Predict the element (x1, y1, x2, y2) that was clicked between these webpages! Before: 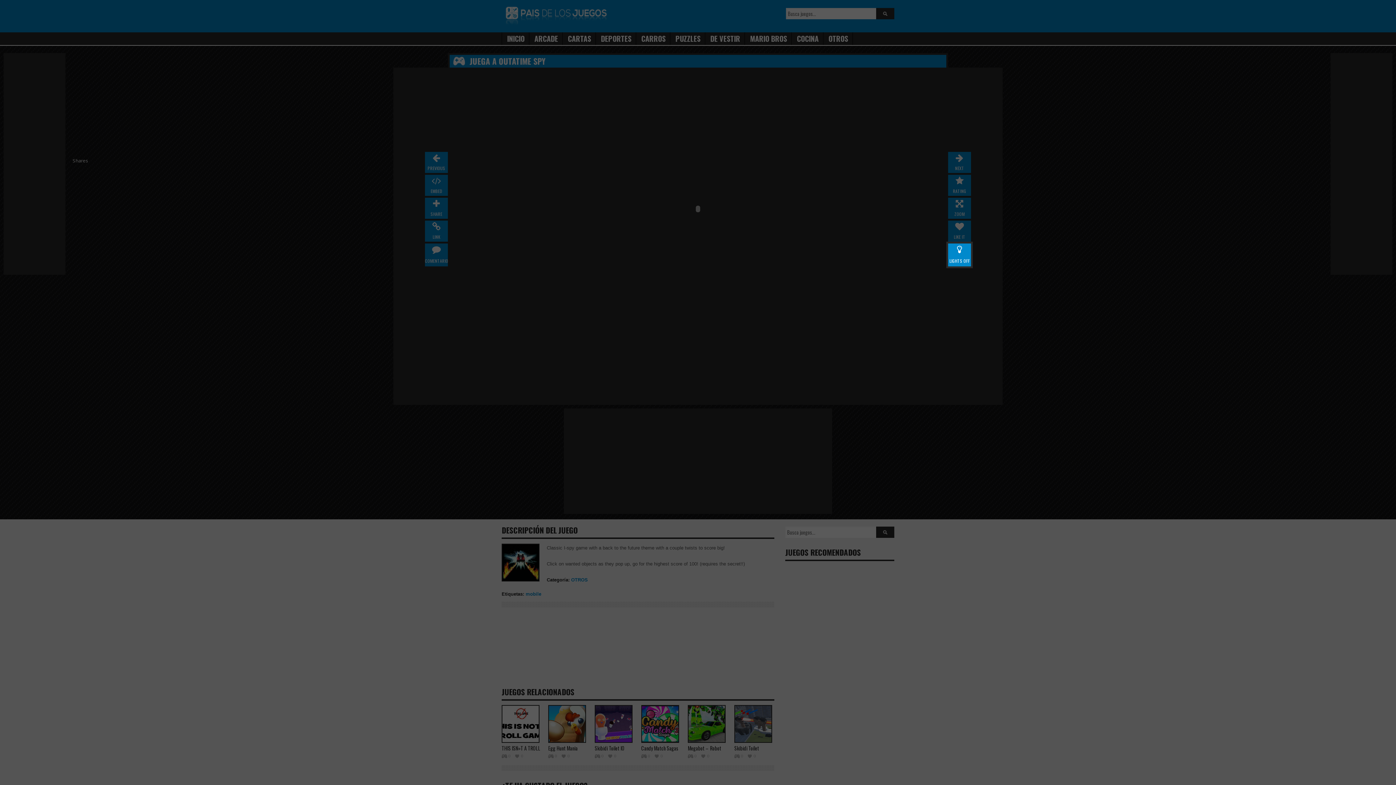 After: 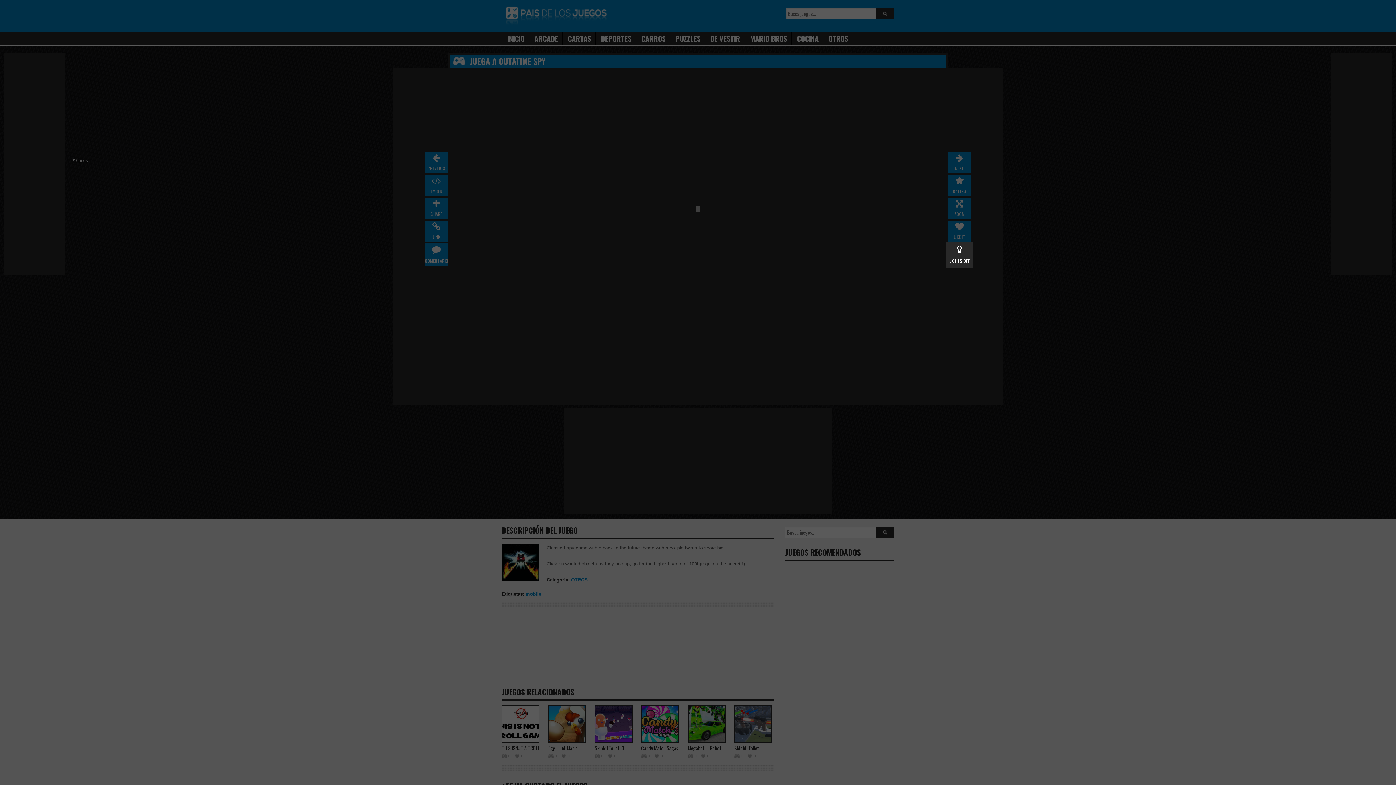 Action: bbox: (946, 241, 973, 268) label:  LIGHTS OFF